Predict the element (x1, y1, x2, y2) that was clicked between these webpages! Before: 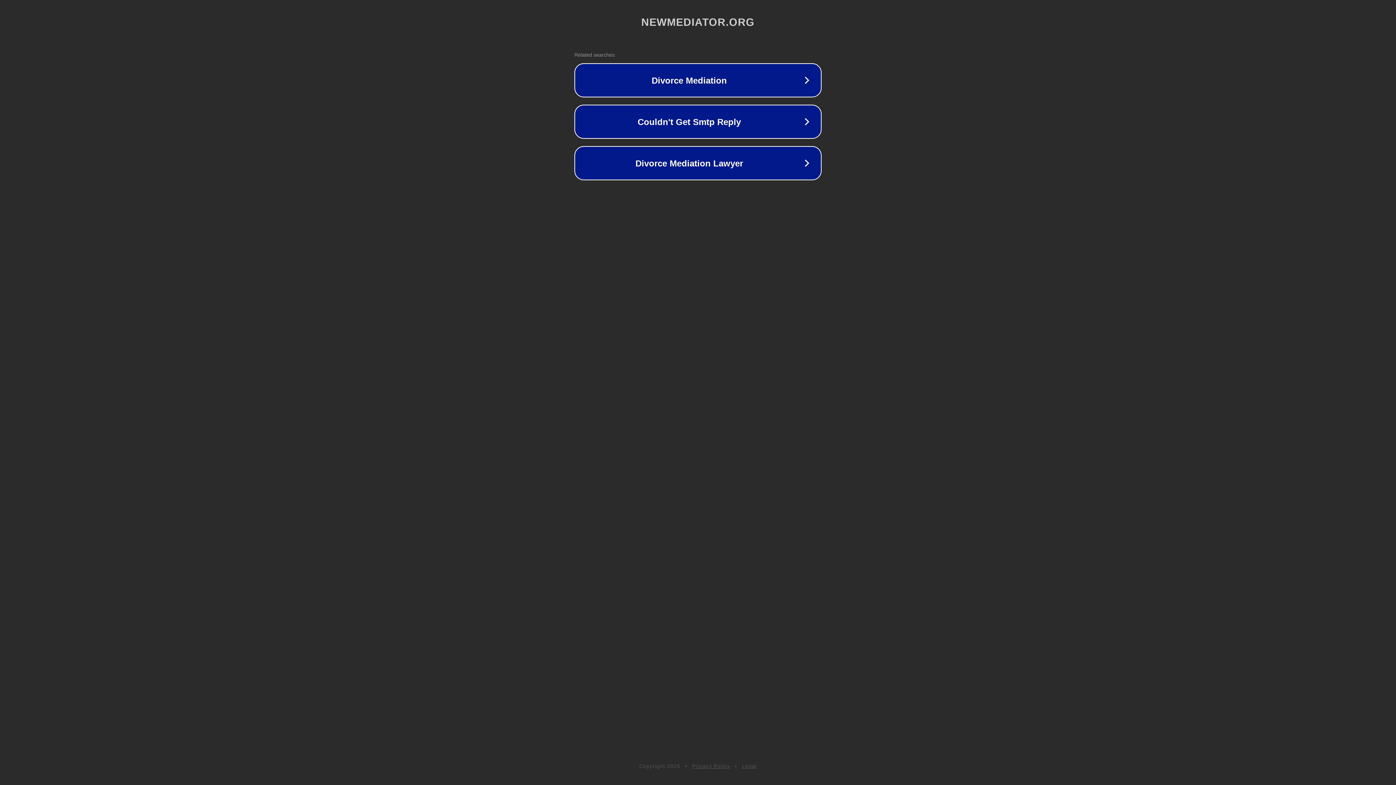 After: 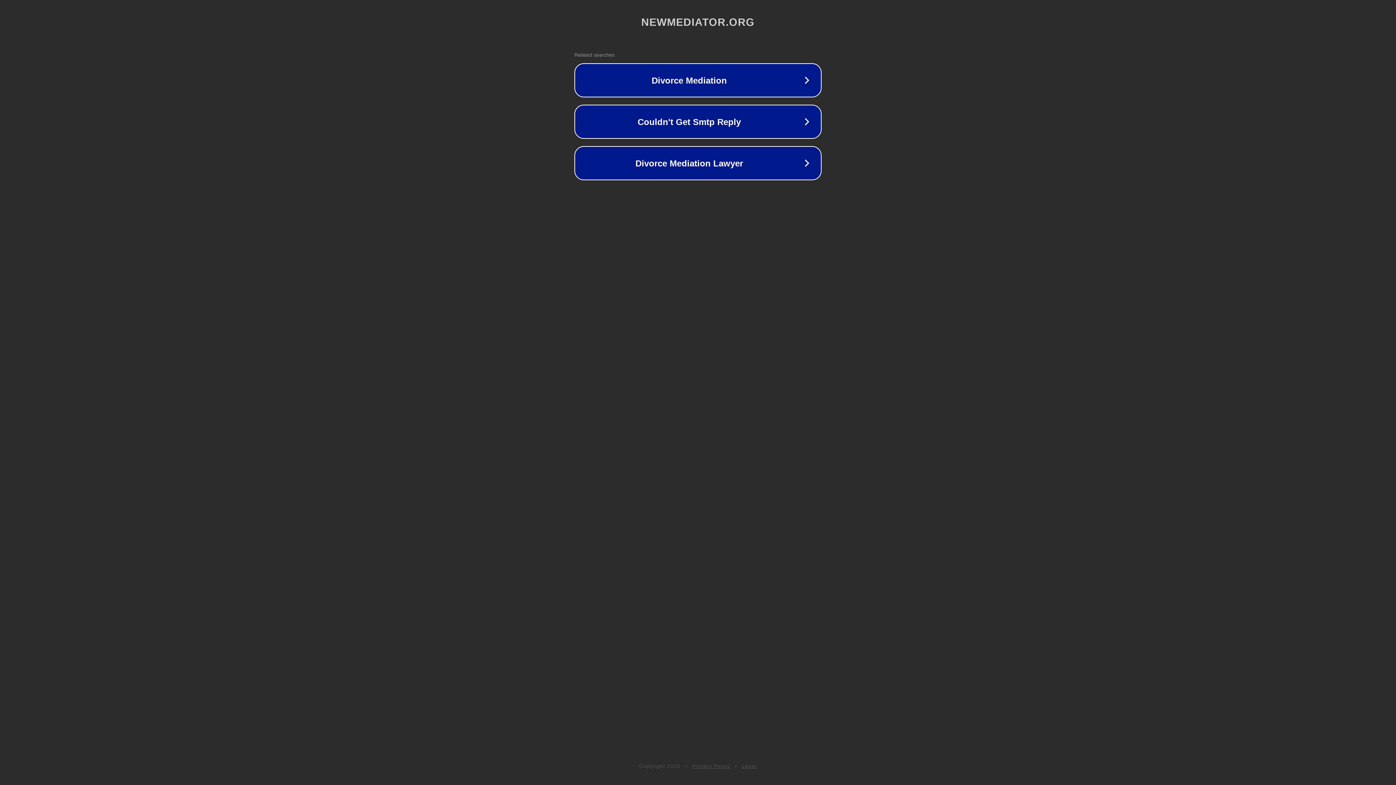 Action: label: Privacy Policy bbox: (692, 763, 730, 769)